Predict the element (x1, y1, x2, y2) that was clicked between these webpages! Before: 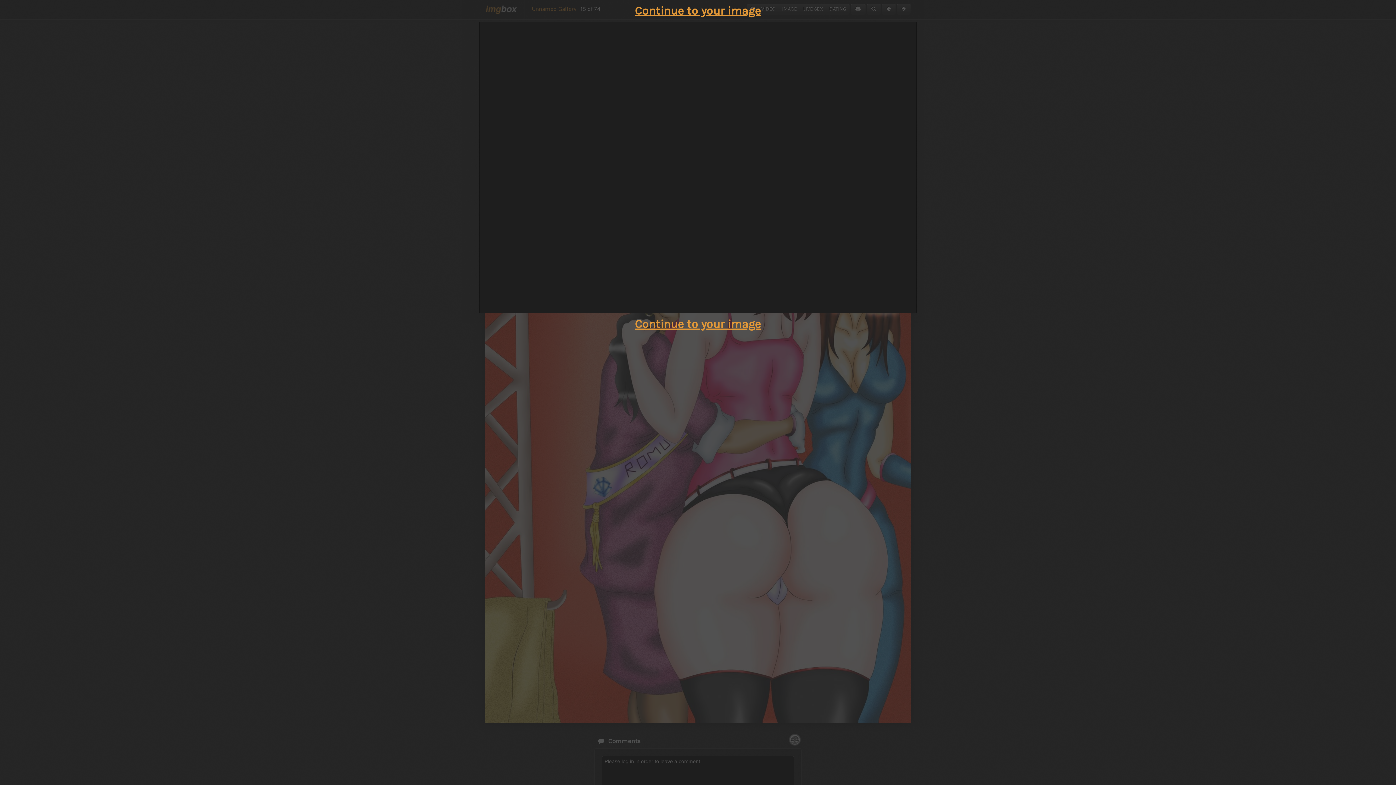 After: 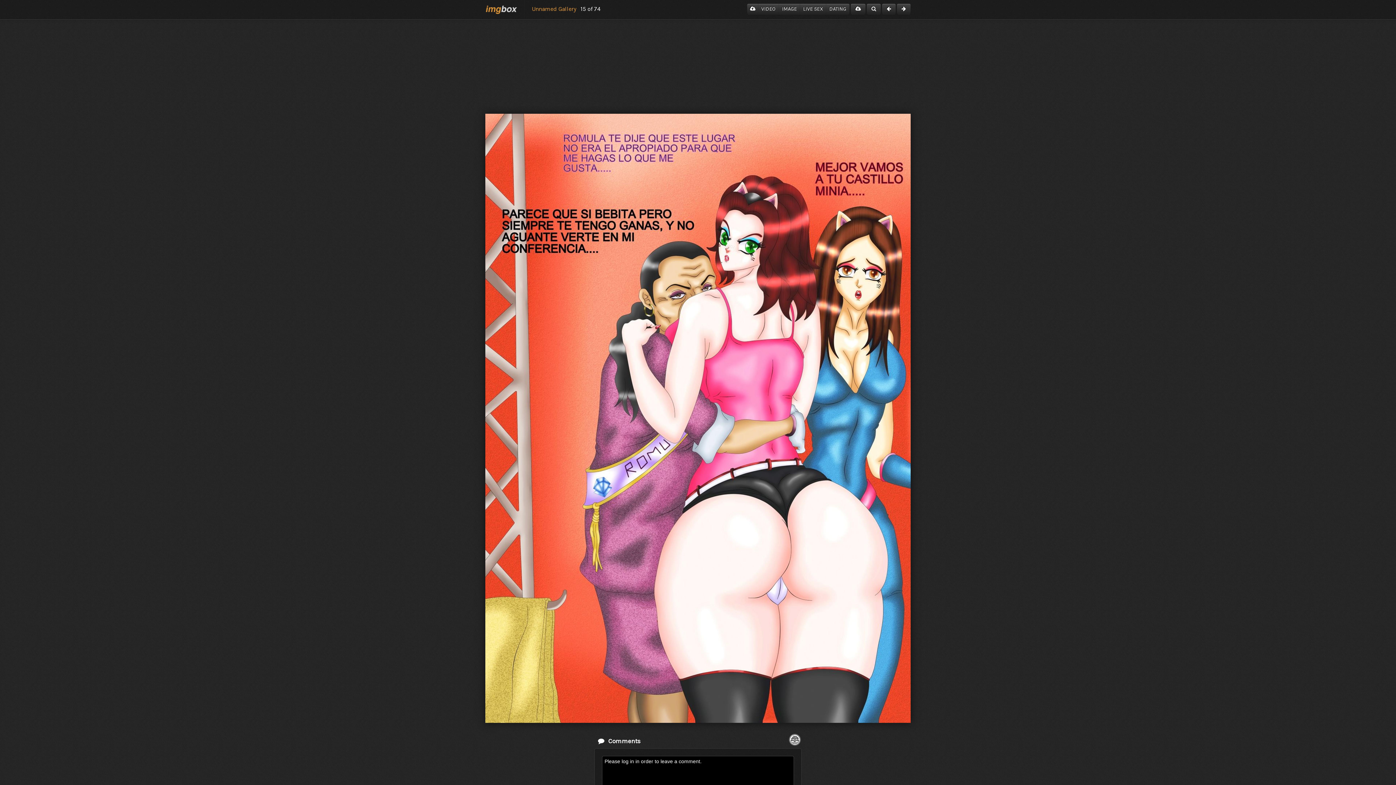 Action: bbox: (635, 4, 761, 17) label: Continue to your image